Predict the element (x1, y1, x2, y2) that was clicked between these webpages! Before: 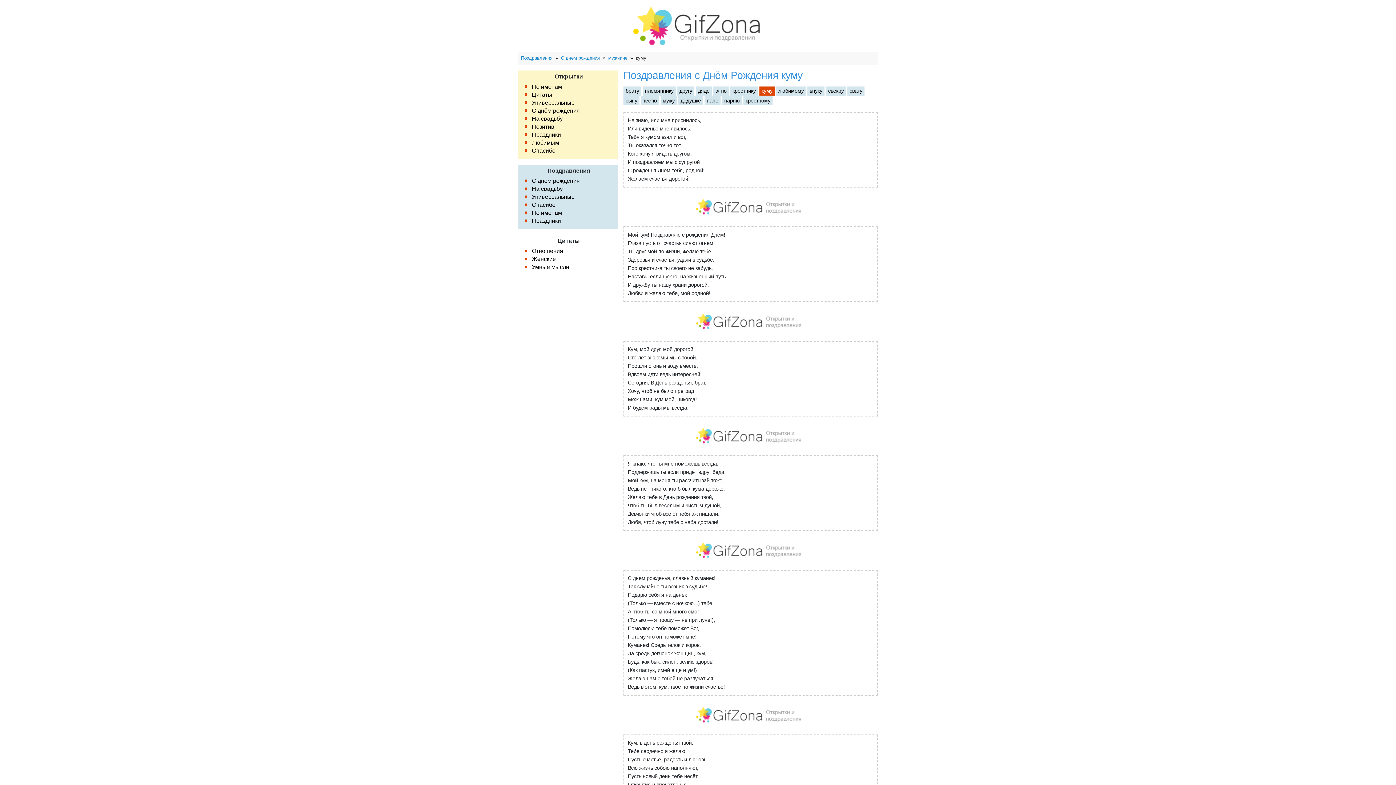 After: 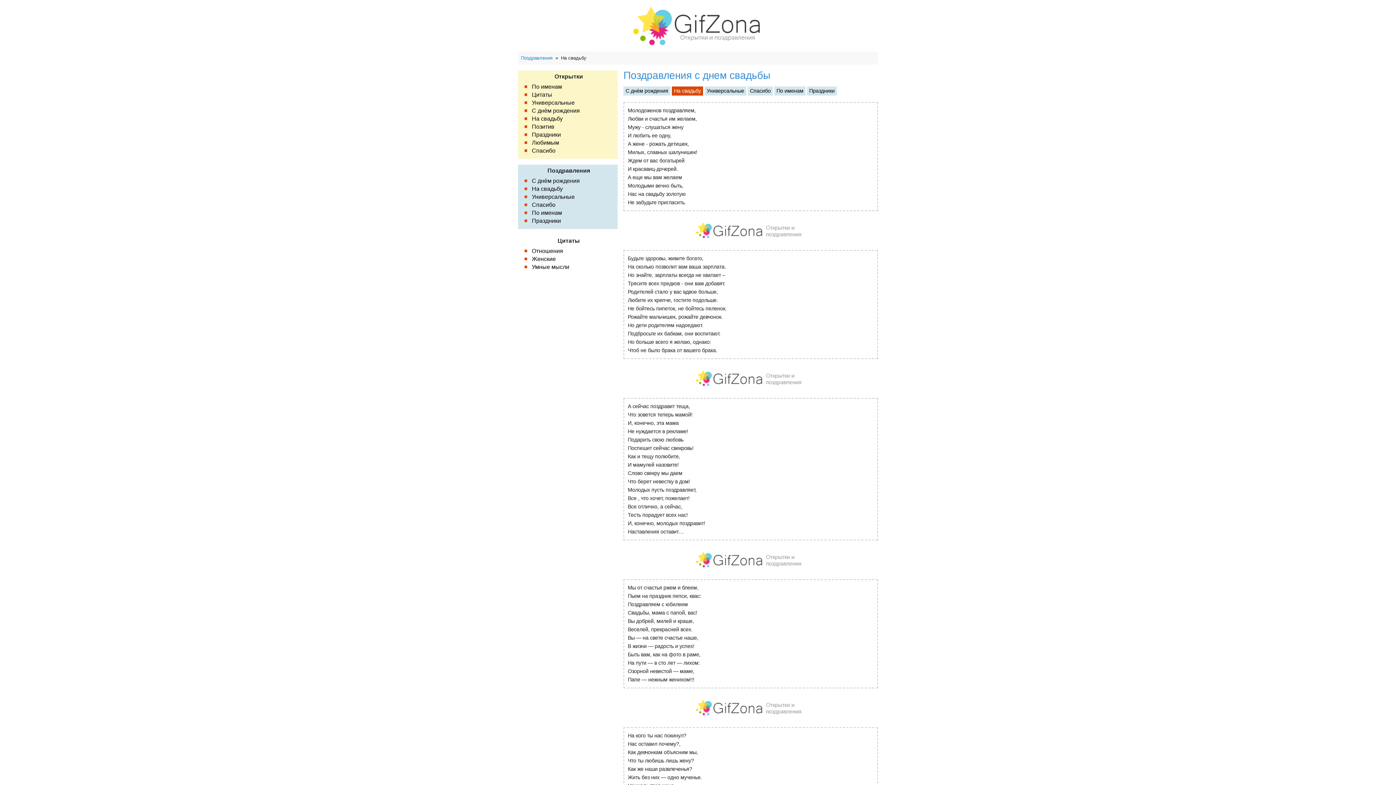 Action: bbox: (532, 185, 562, 192) label: На свадьбу